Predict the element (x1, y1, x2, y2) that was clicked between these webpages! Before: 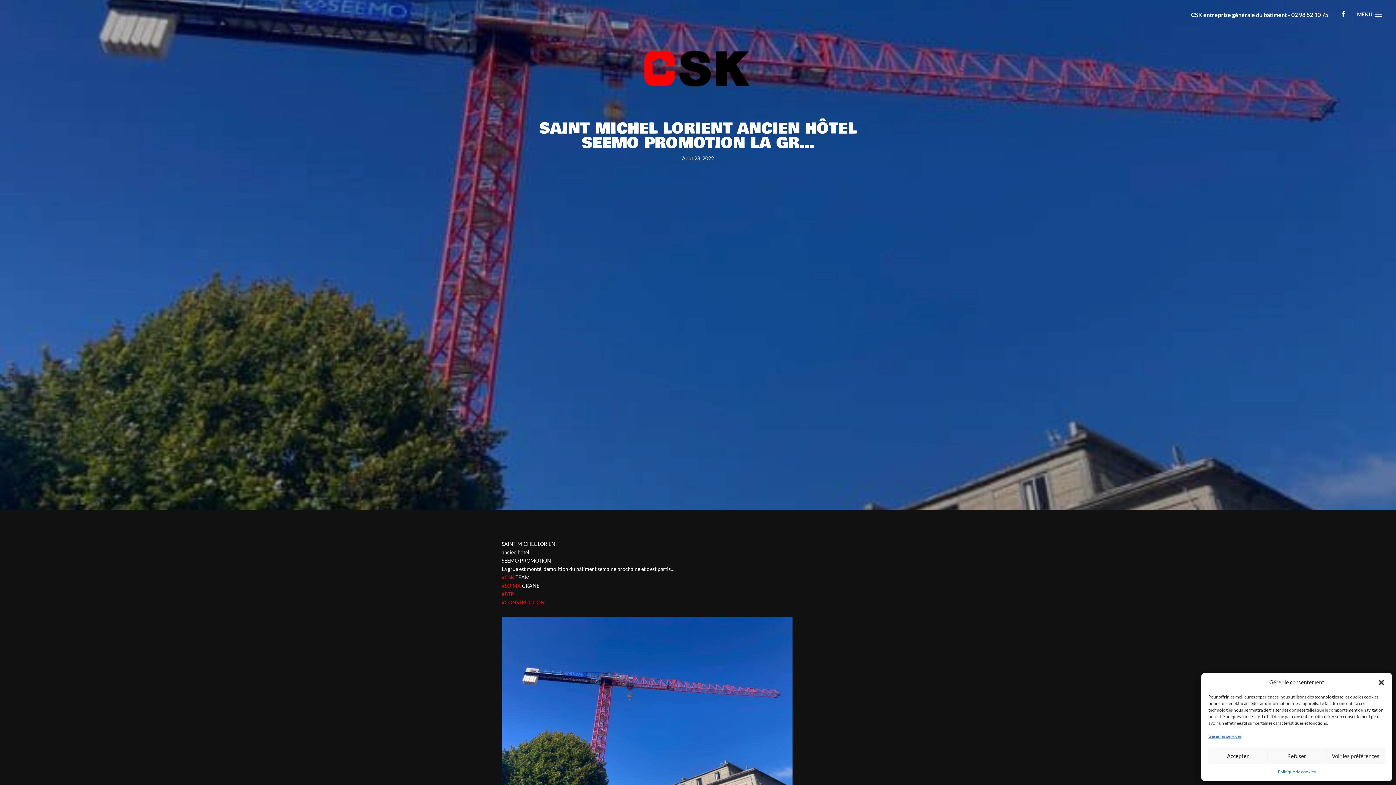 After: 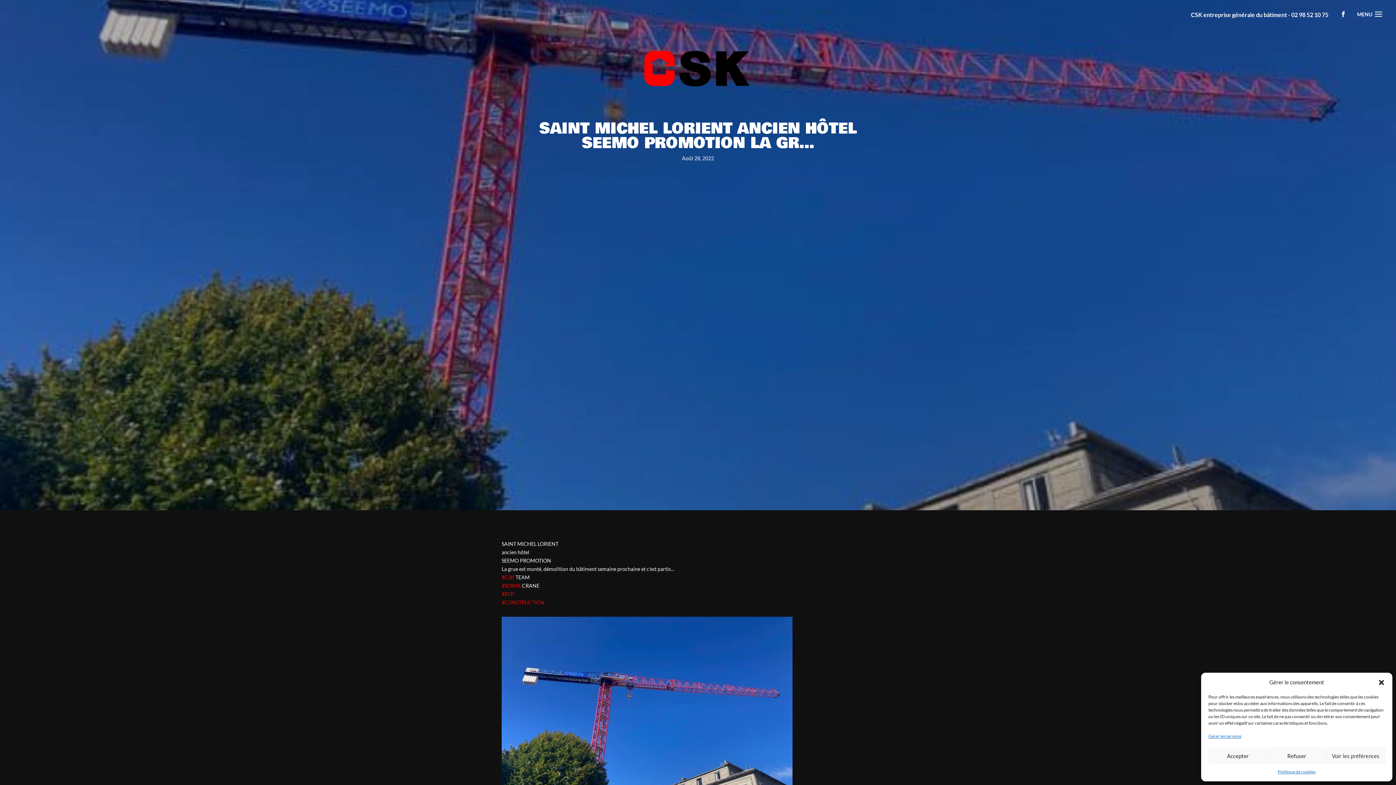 Action: label: #BTP bbox: (501, 591, 514, 597)